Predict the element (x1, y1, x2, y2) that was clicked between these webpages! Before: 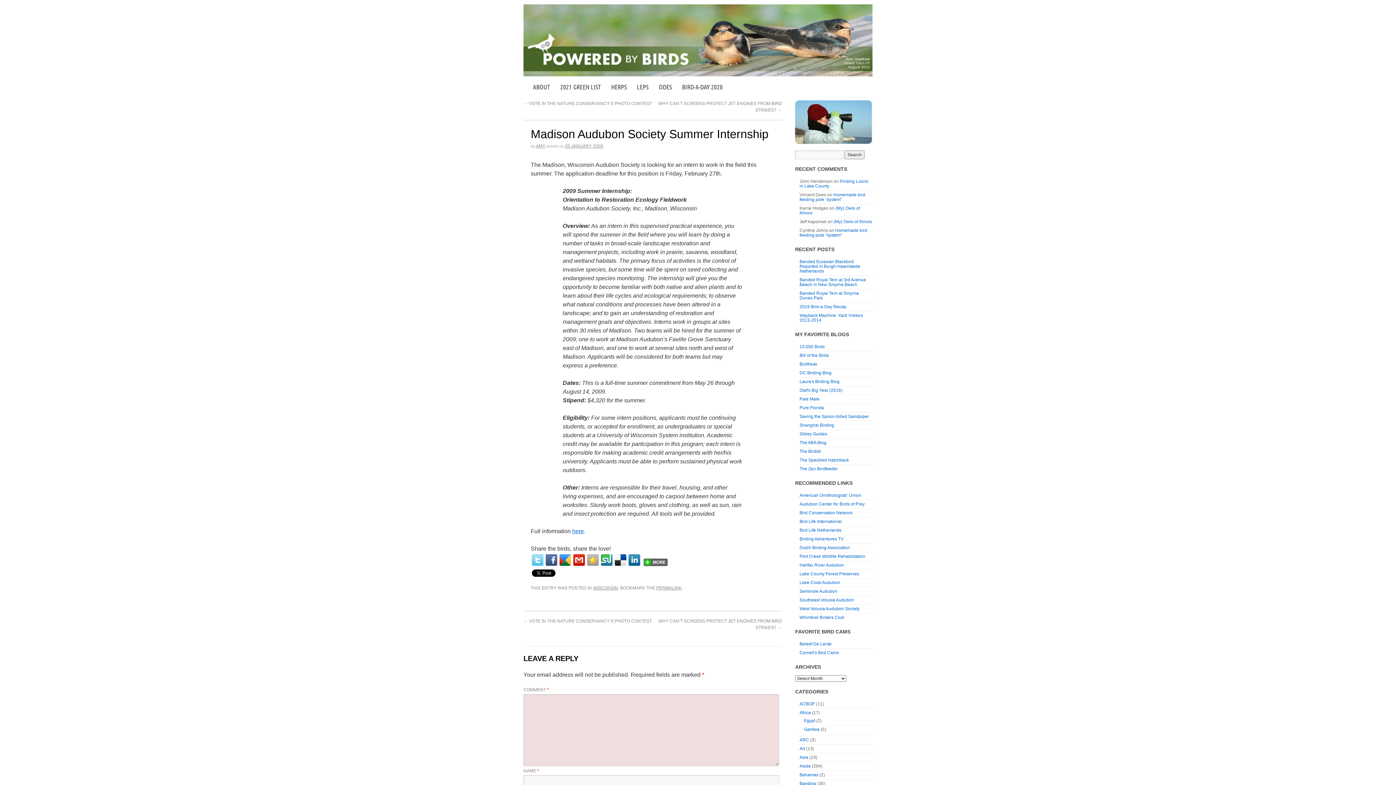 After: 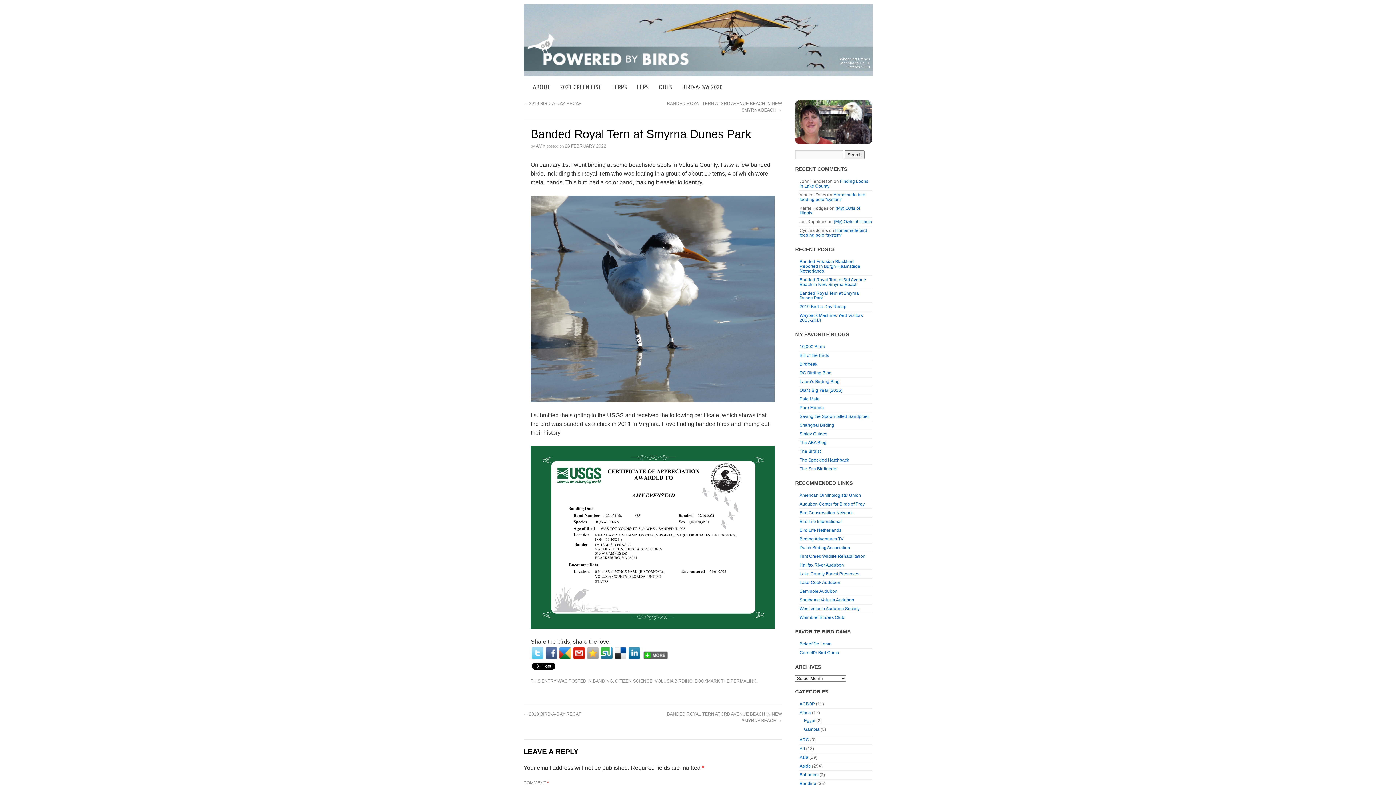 Action: label: Banded Royal Tern at Smyrna Dunes Park bbox: (799, 290, 859, 300)